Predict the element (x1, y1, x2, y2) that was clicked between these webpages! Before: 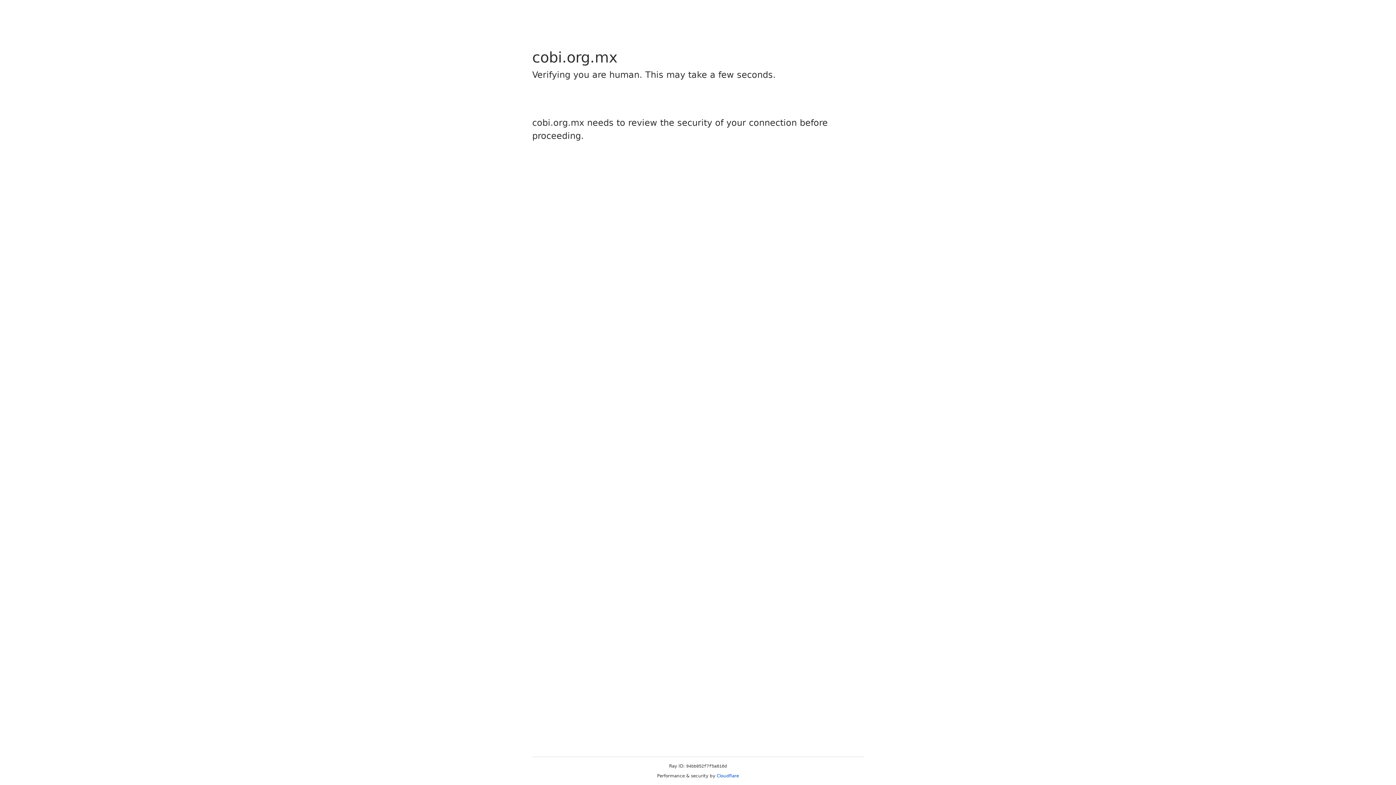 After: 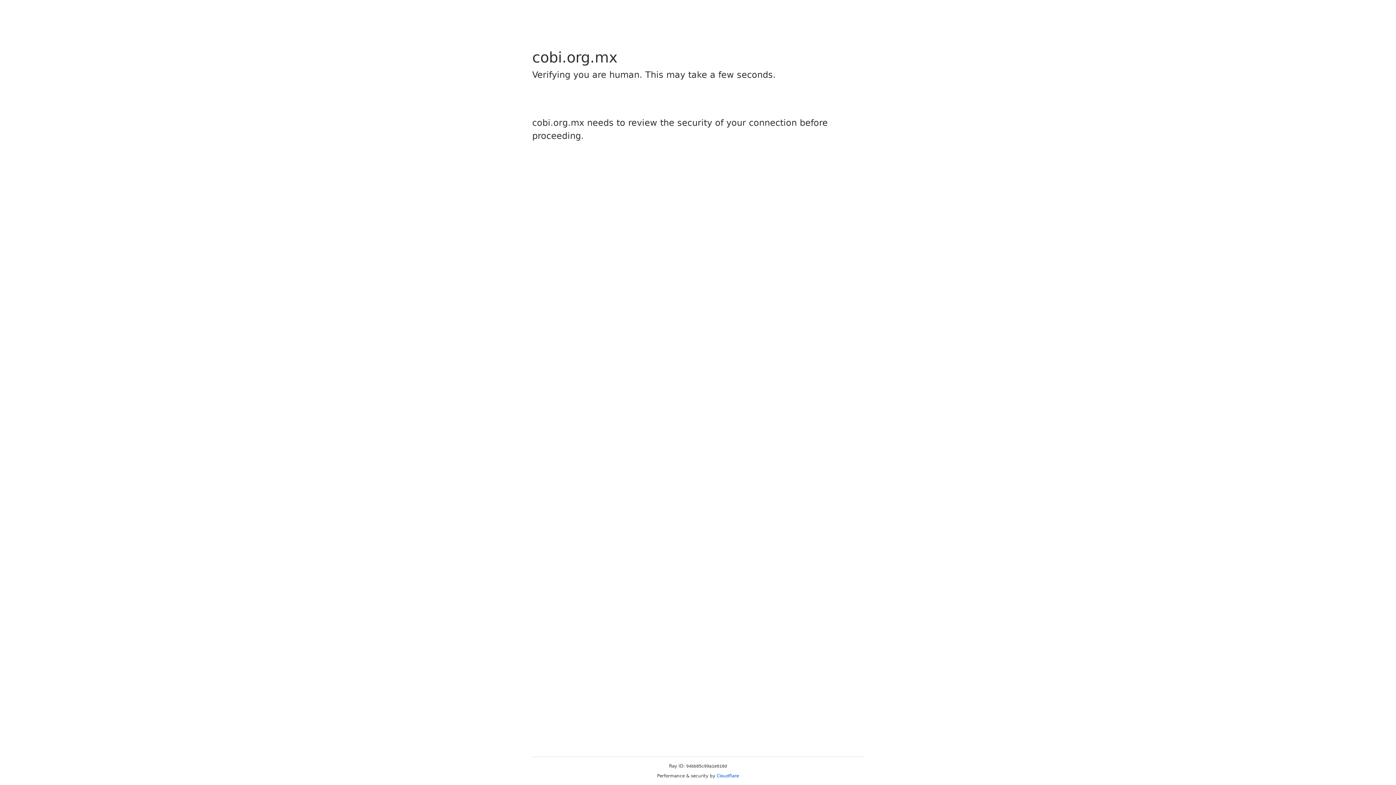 Action: bbox: (716, 773, 739, 778) label: Cloudflare